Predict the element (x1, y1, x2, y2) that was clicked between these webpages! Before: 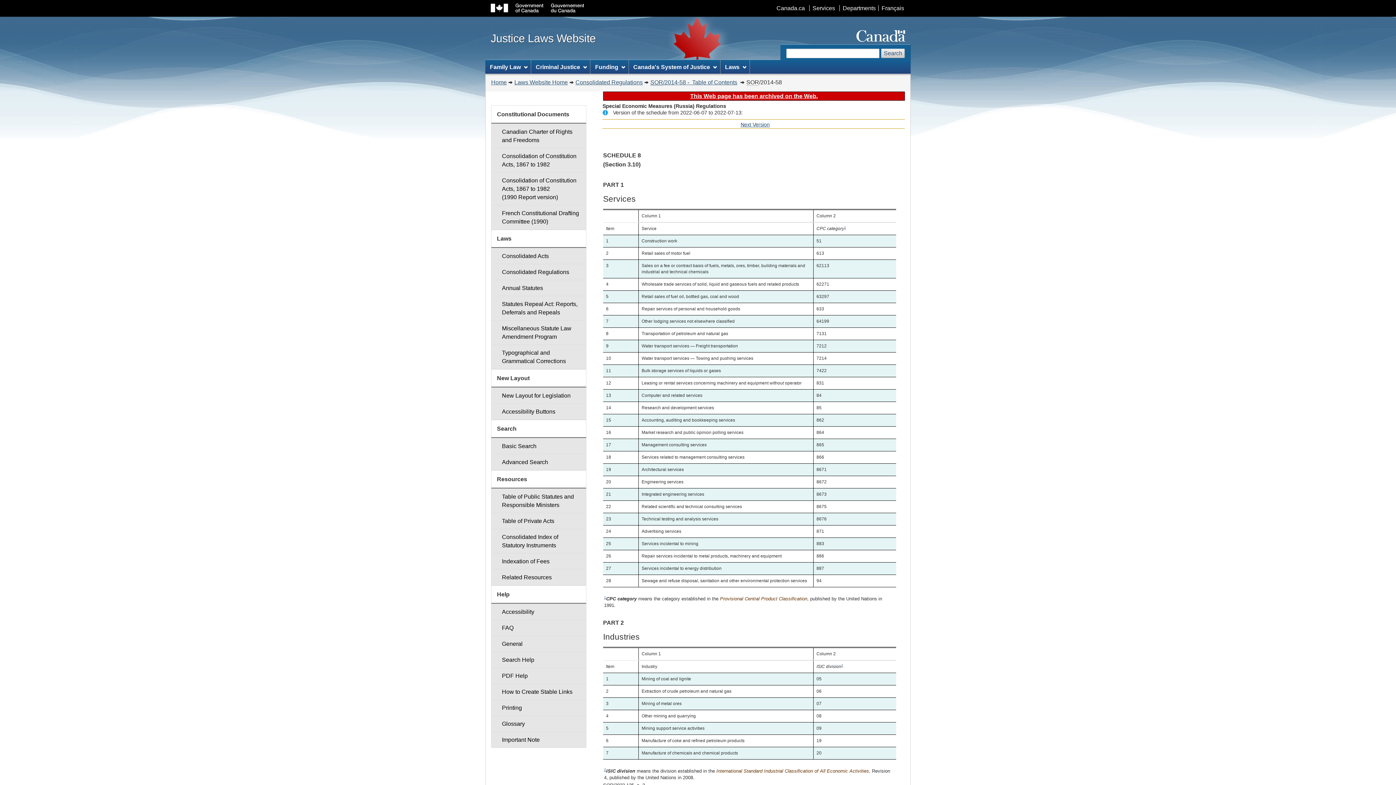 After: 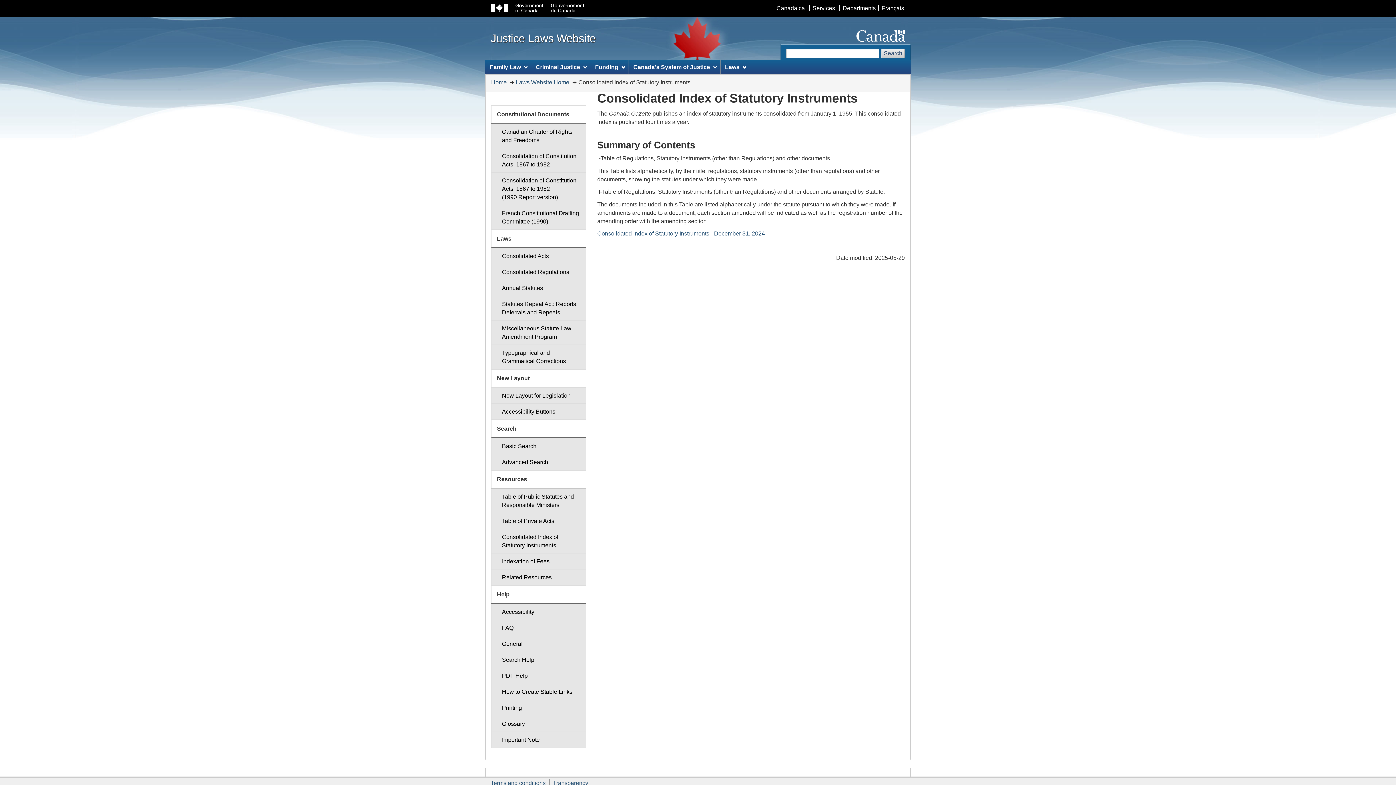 Action: label: Consolidated Index of Statutory Instruments bbox: (491, 529, 586, 553)